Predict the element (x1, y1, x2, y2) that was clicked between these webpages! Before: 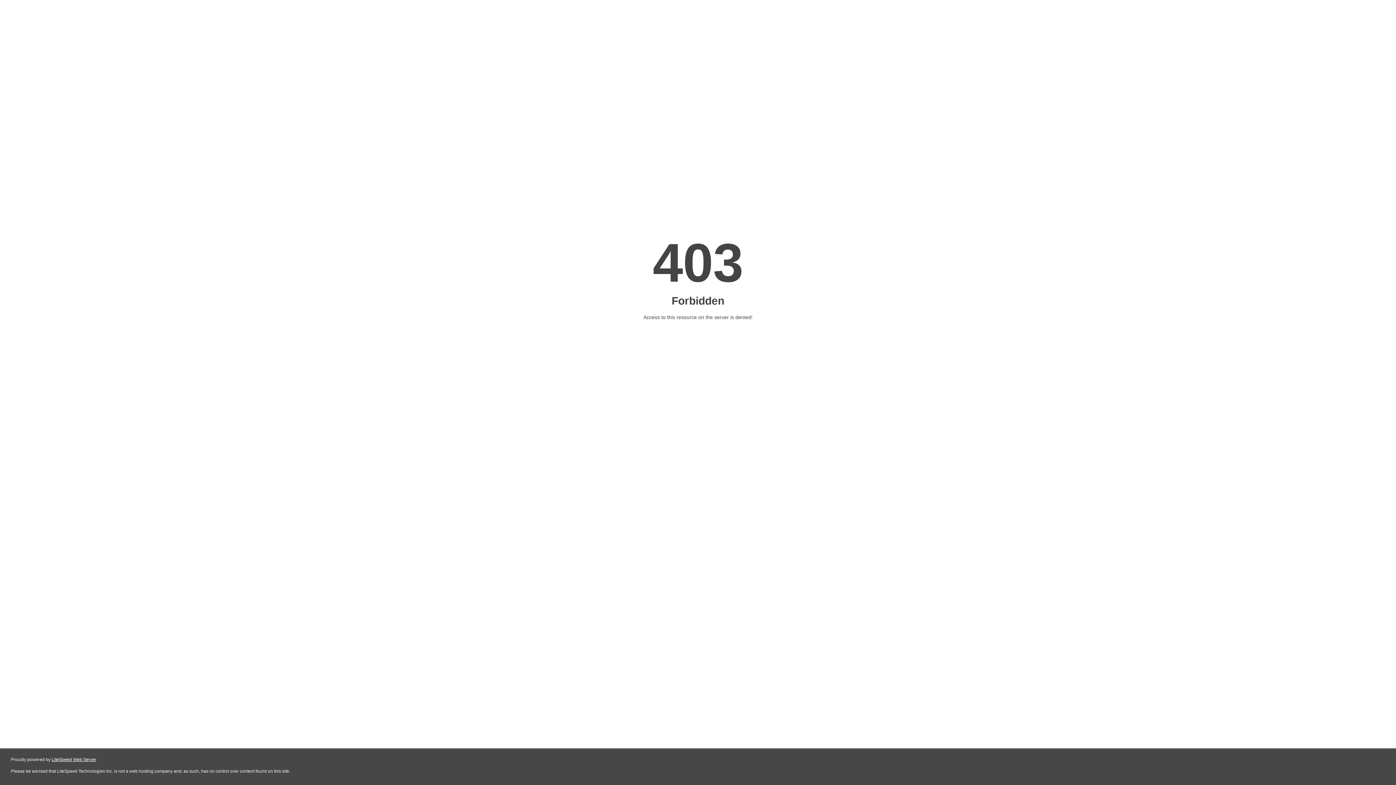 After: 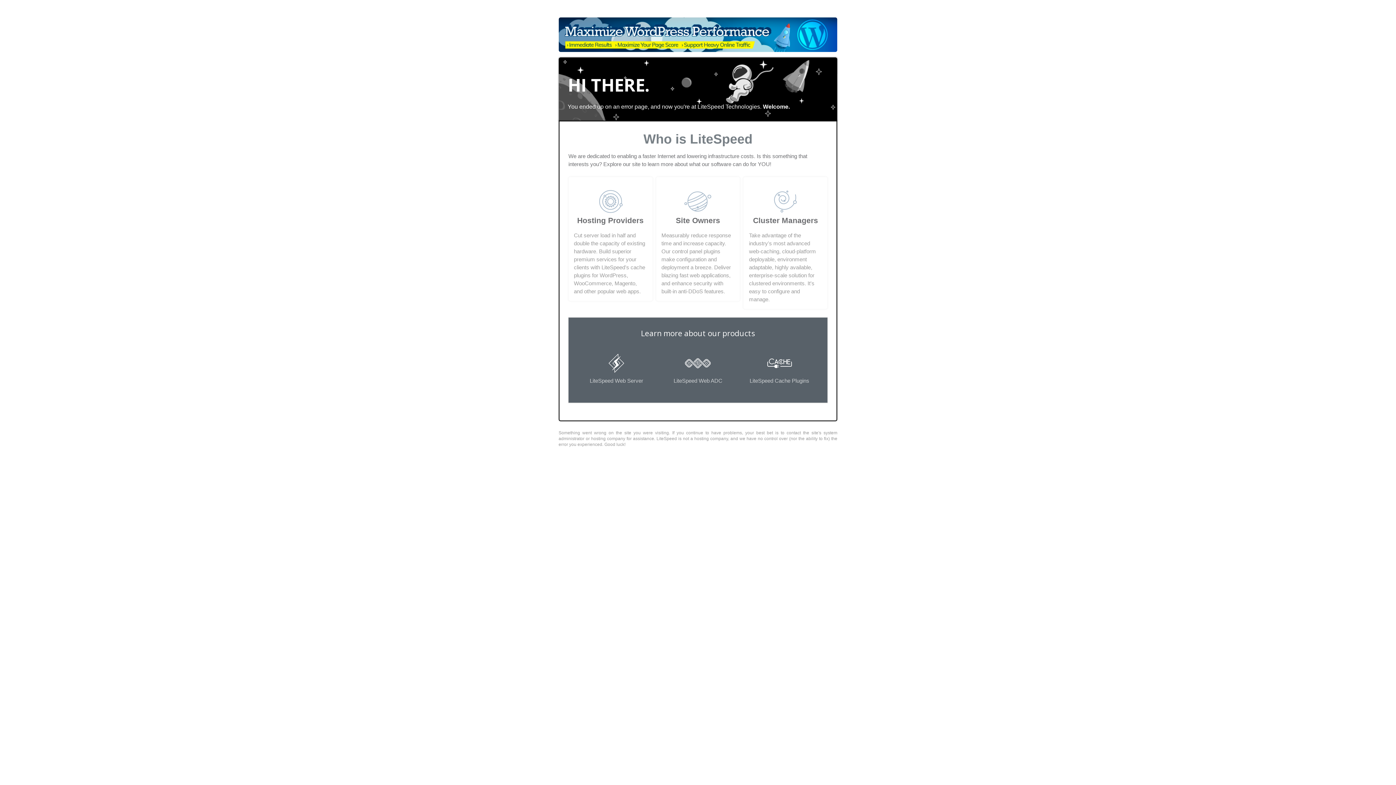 Action: label: LiteSpeed Web Server bbox: (51, 757, 96, 762)